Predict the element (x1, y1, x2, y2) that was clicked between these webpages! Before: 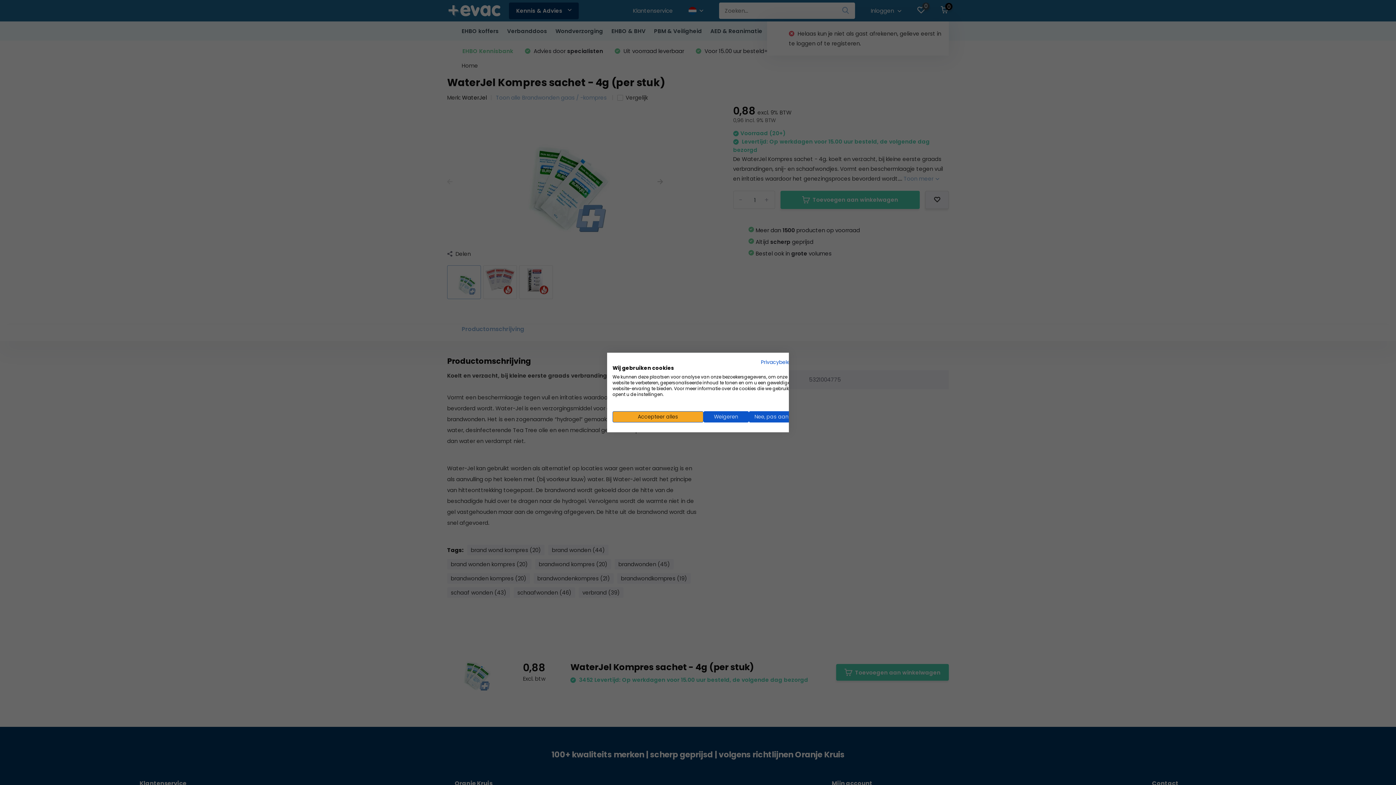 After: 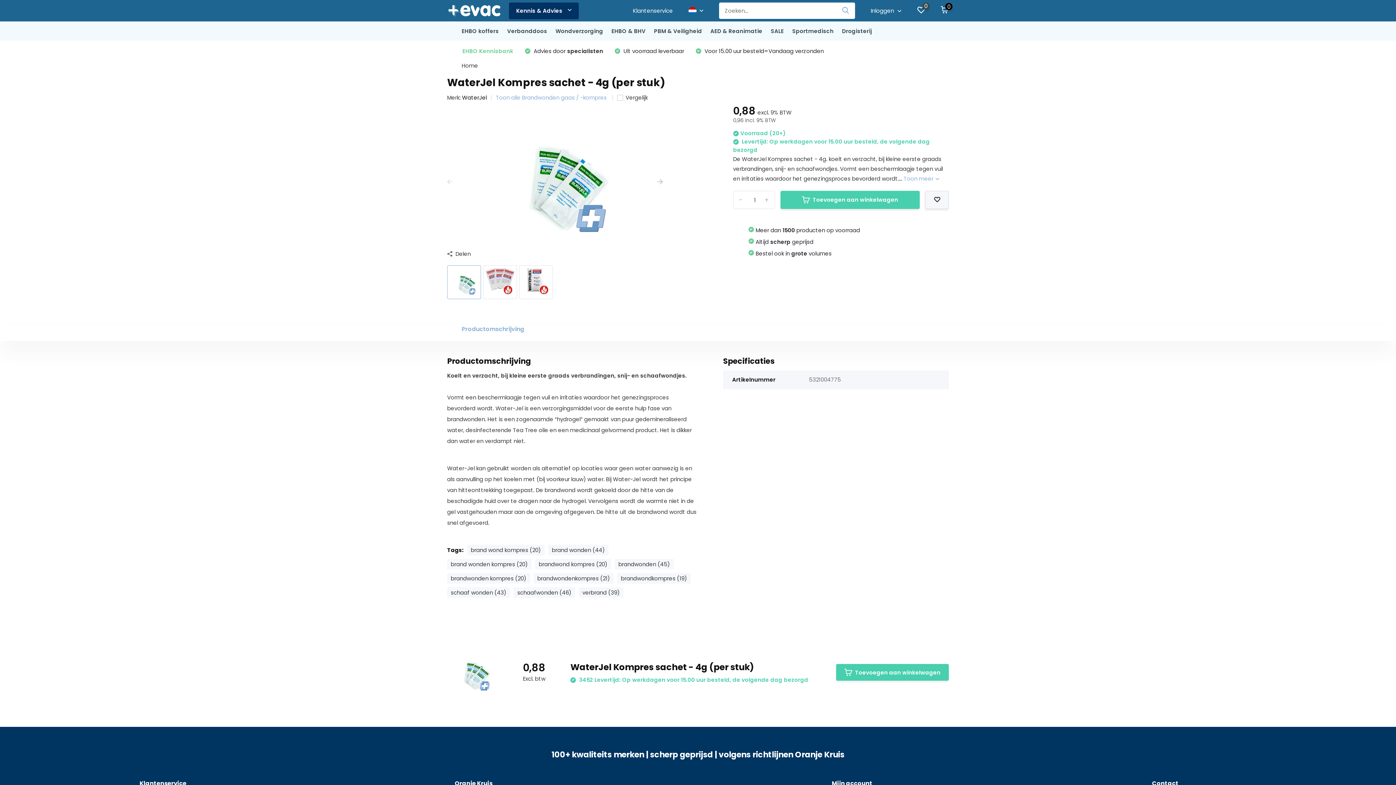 Action: label: Accepteer alle cookies bbox: (612, 411, 703, 422)